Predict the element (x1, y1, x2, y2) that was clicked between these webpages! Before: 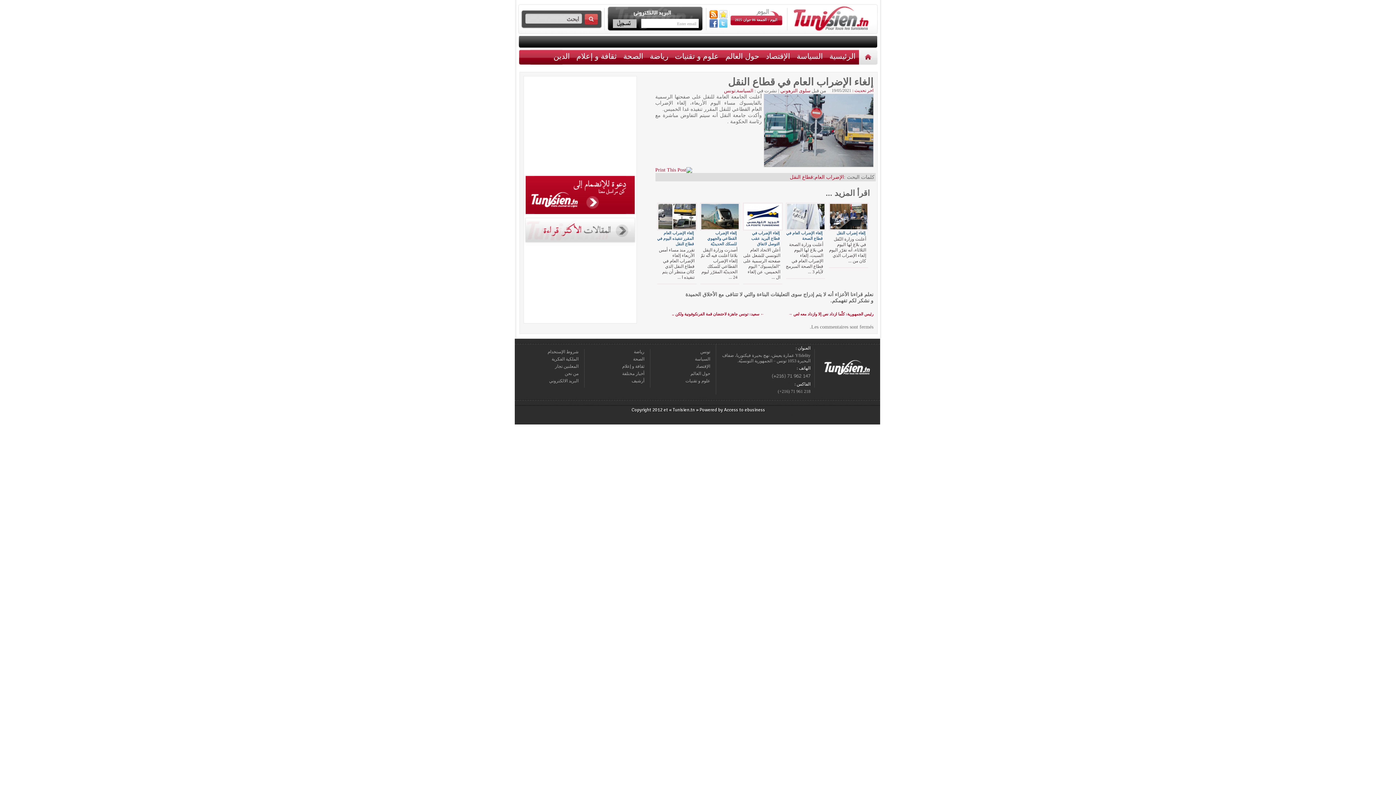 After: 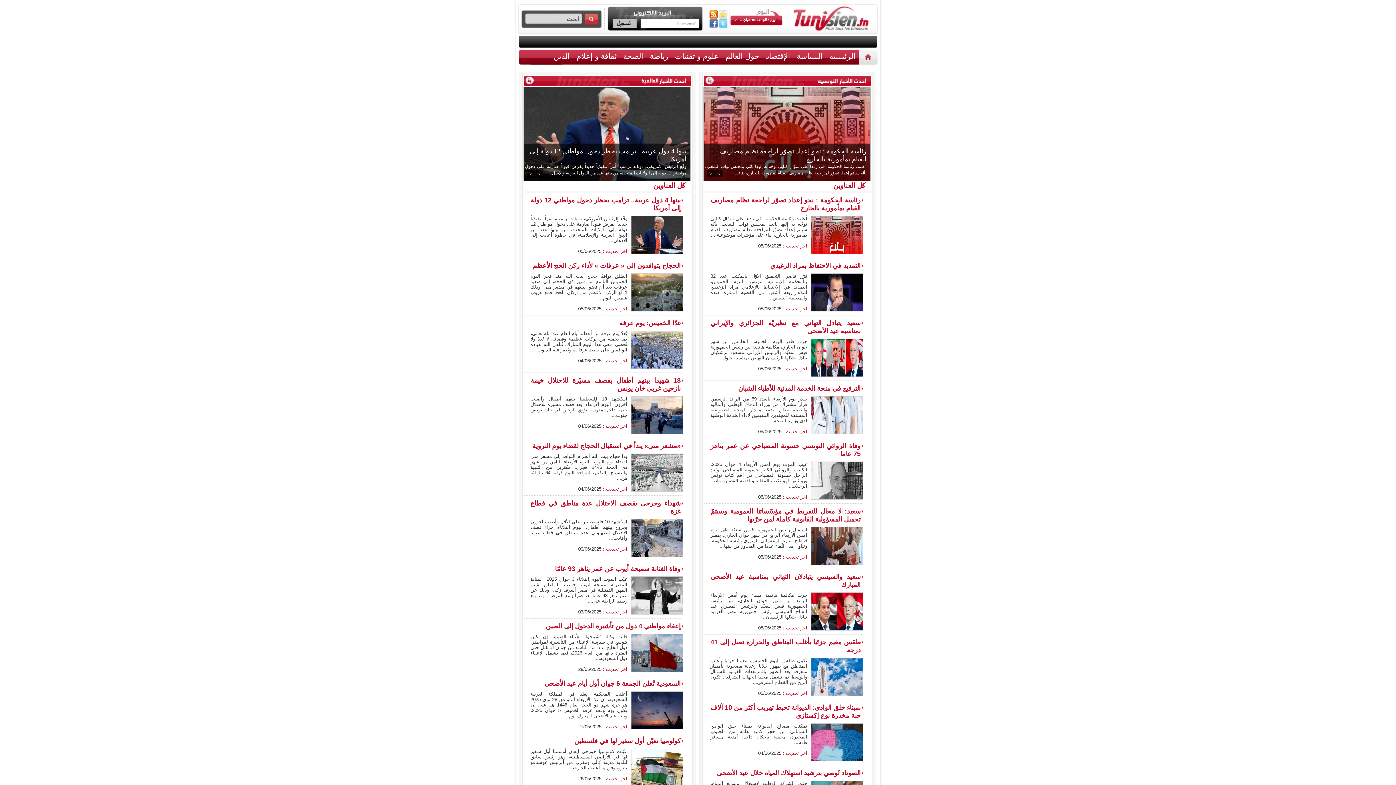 Action: label: الرئيسية bbox: (859, 49, 879, 64)